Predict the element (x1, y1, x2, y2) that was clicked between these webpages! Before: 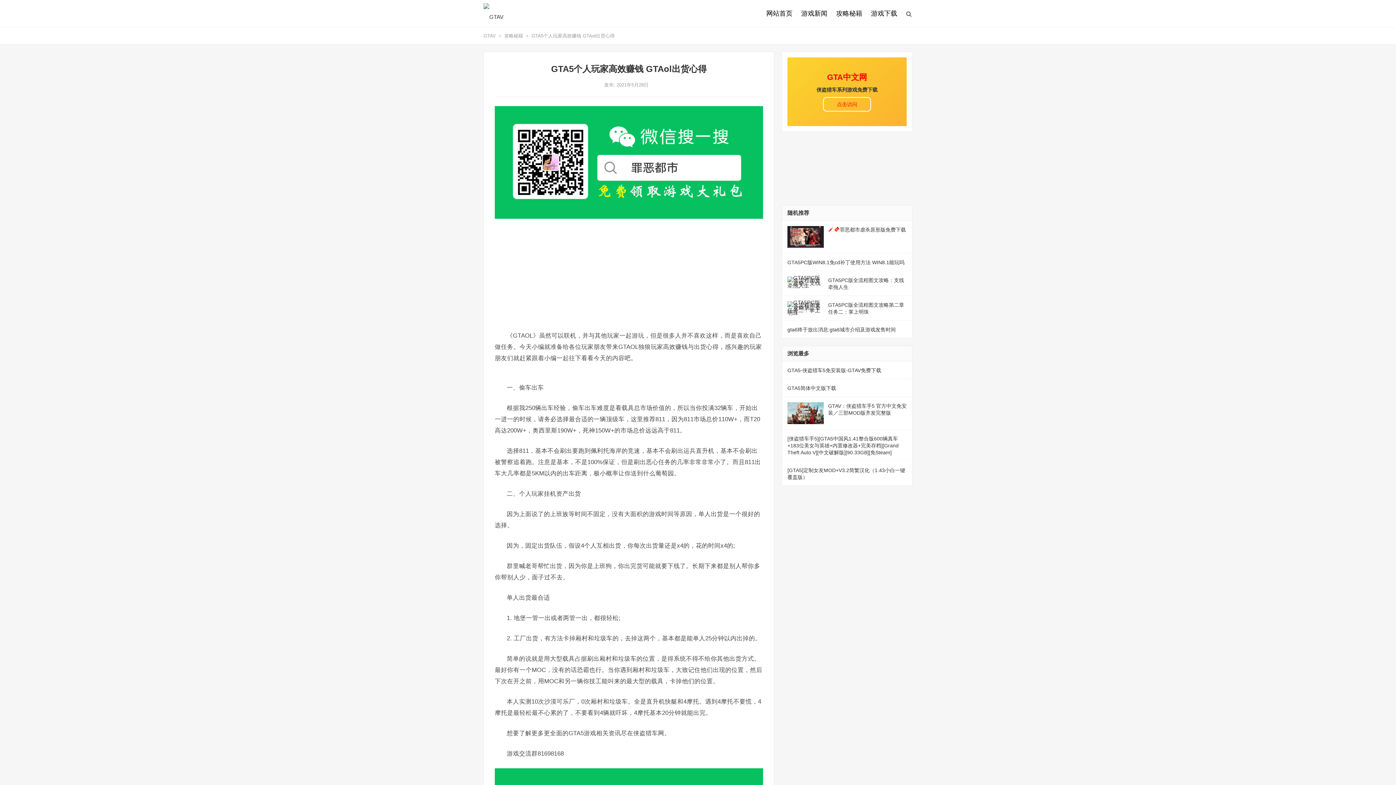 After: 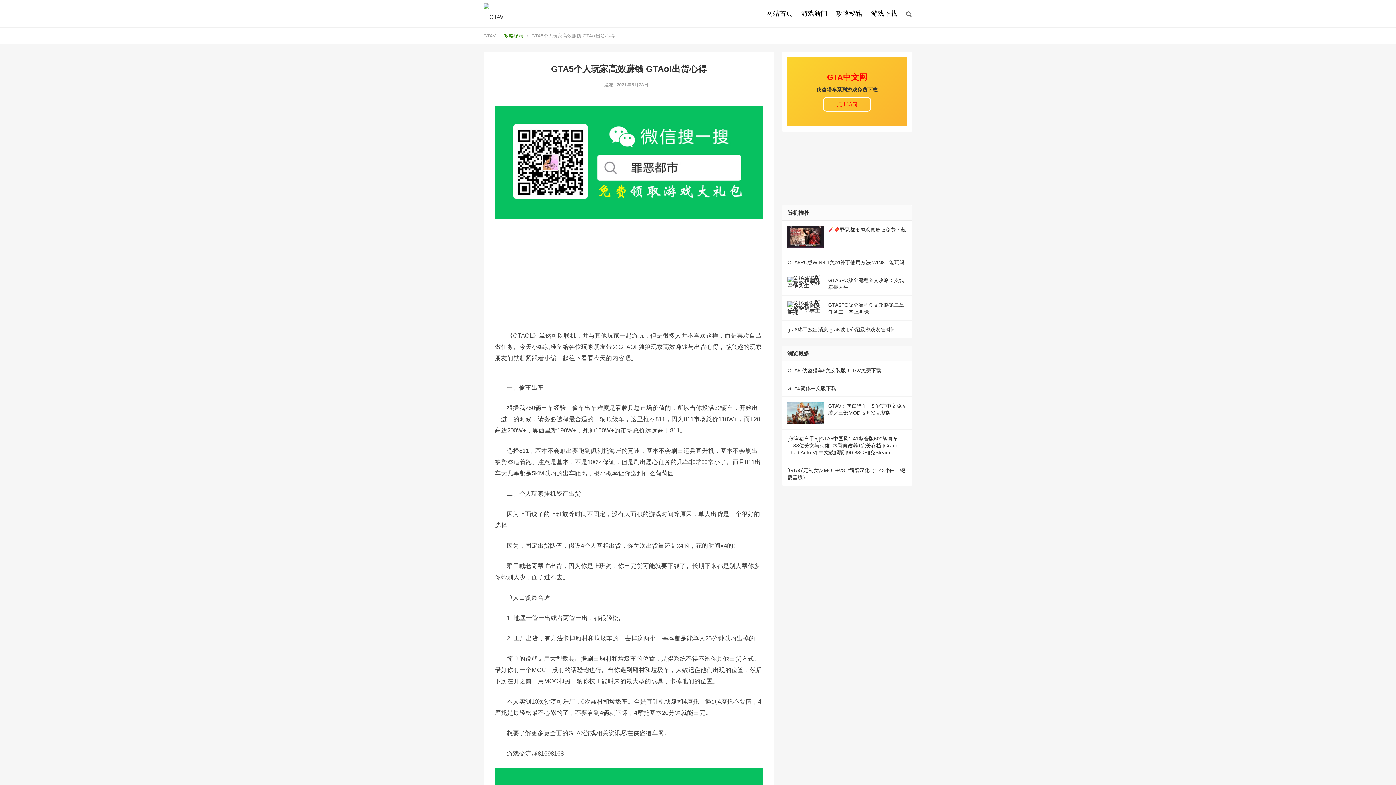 Action: label: 攻略秘籍 bbox: (504, 33, 523, 38)